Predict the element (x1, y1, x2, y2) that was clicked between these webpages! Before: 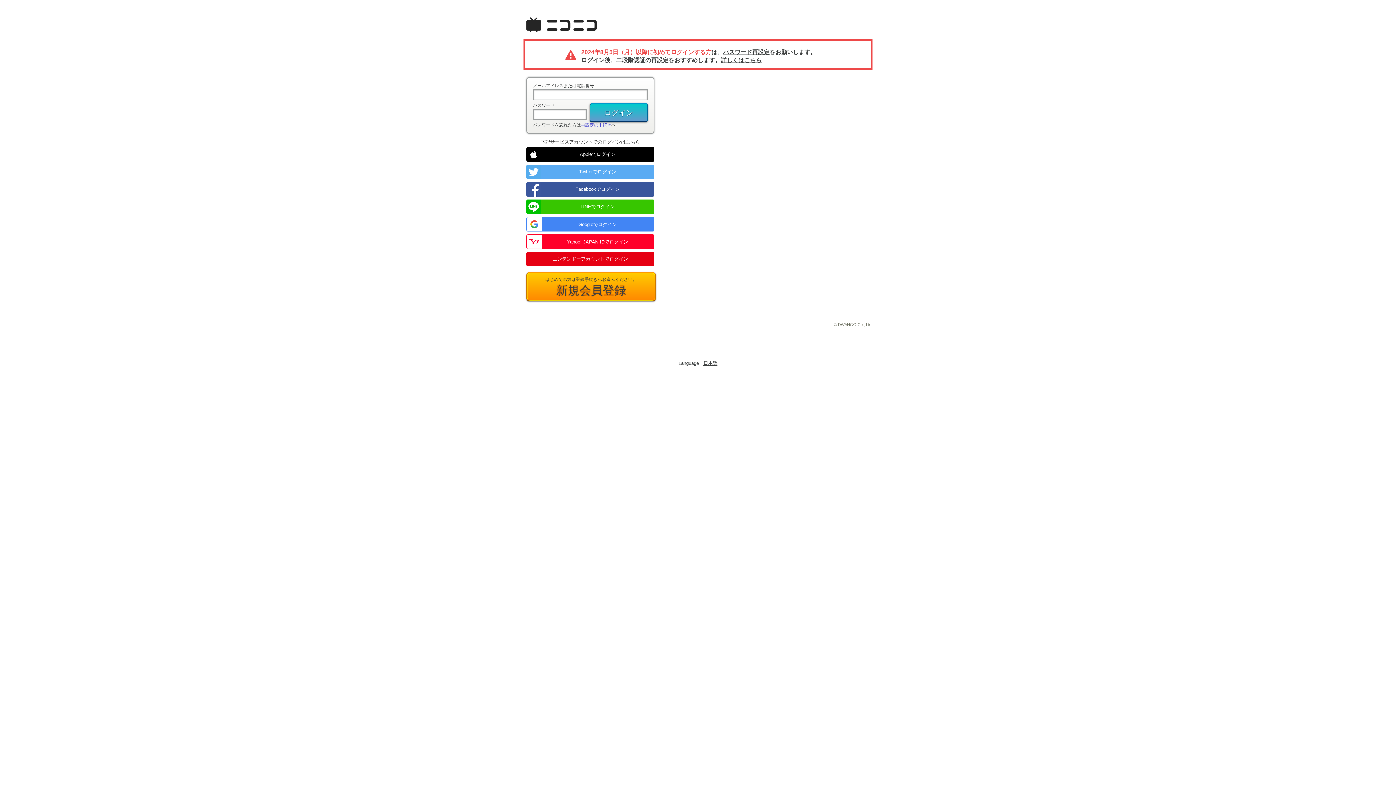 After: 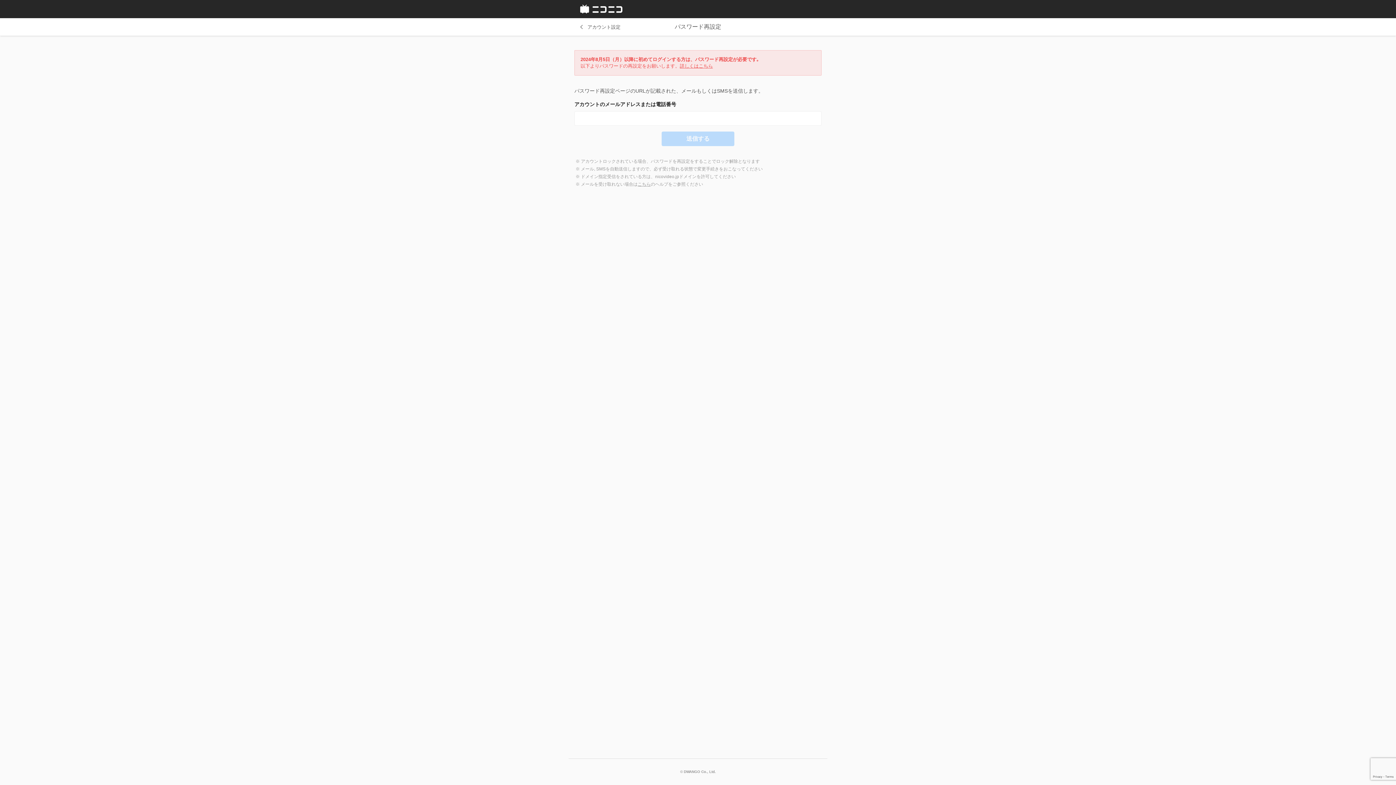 Action: label: パスワード再設定 bbox: (723, 49, 769, 55)